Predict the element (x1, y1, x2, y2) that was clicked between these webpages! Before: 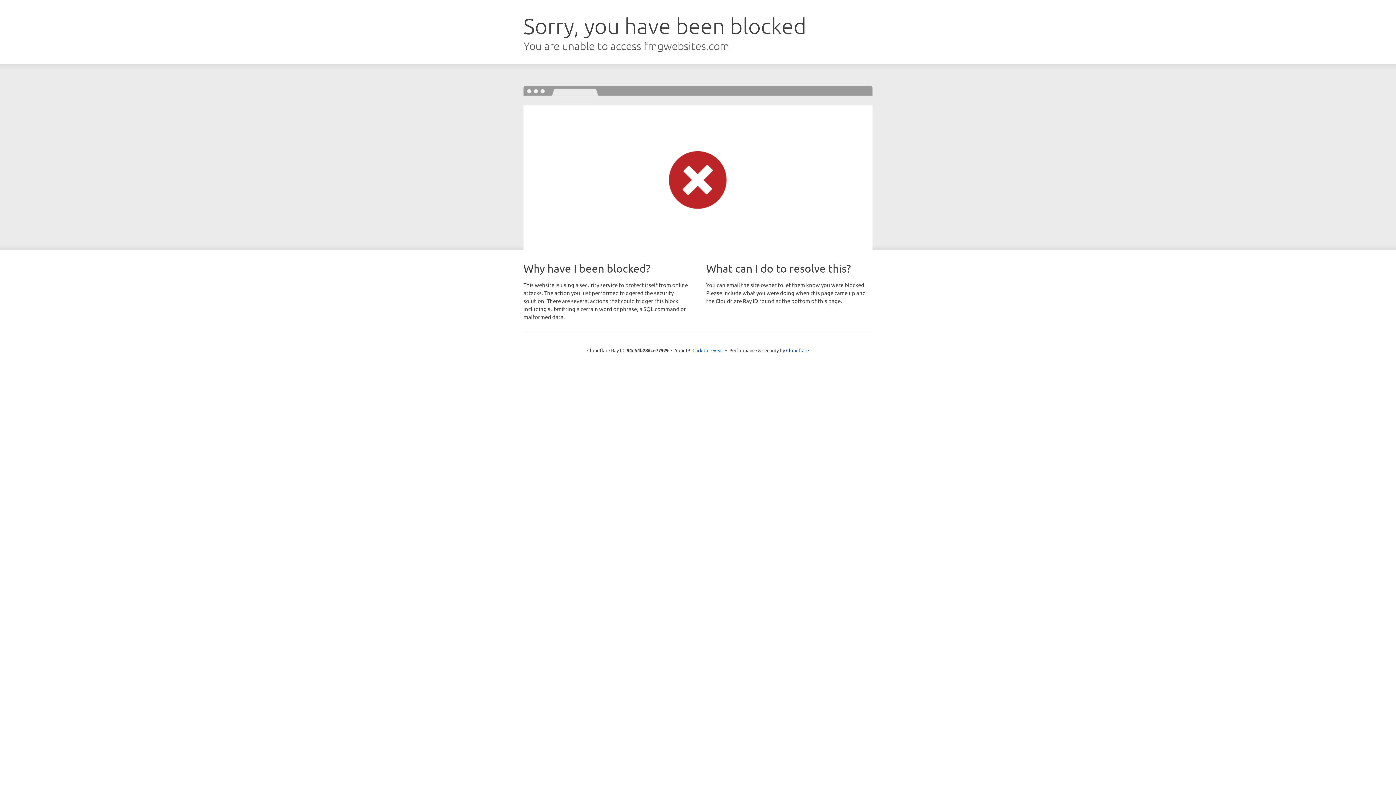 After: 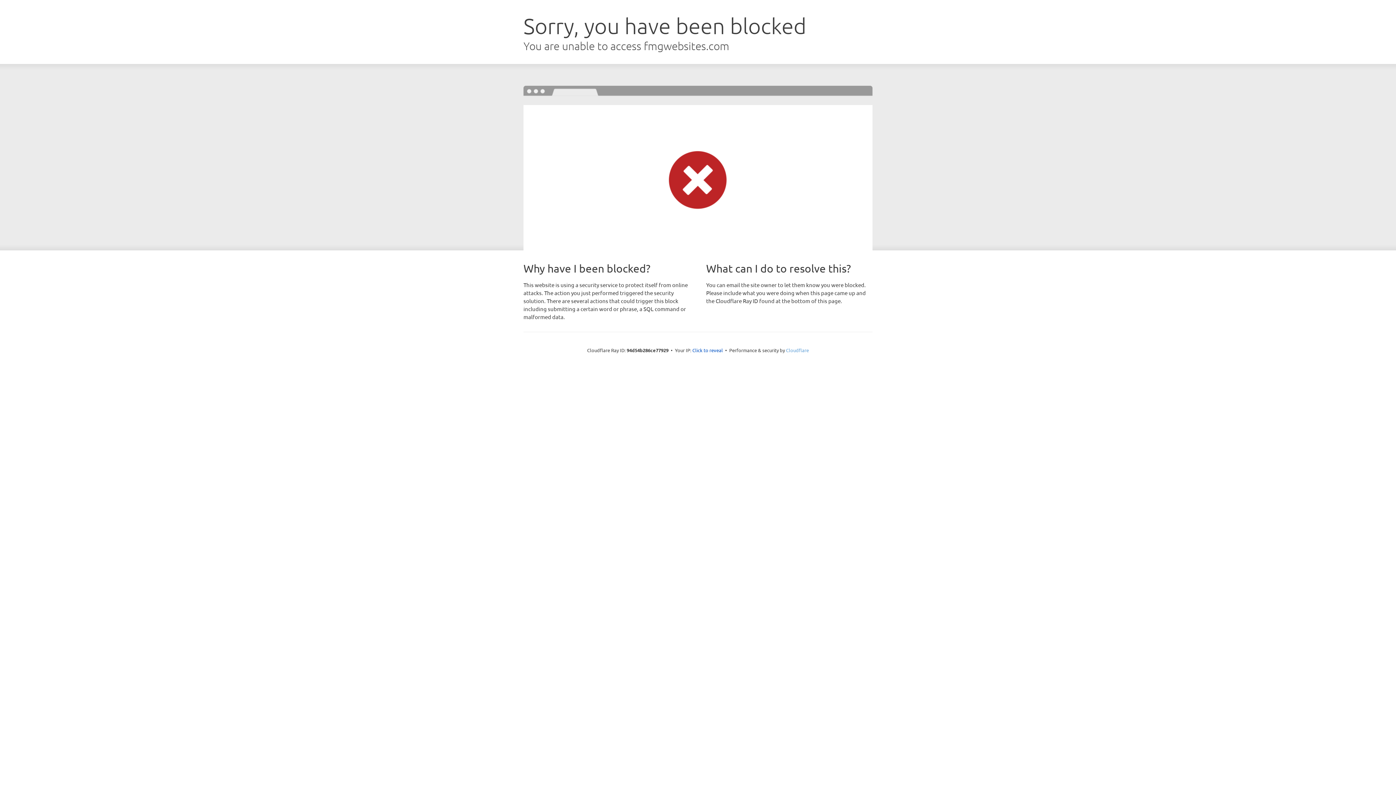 Action: bbox: (786, 347, 809, 353) label: Cloudflare